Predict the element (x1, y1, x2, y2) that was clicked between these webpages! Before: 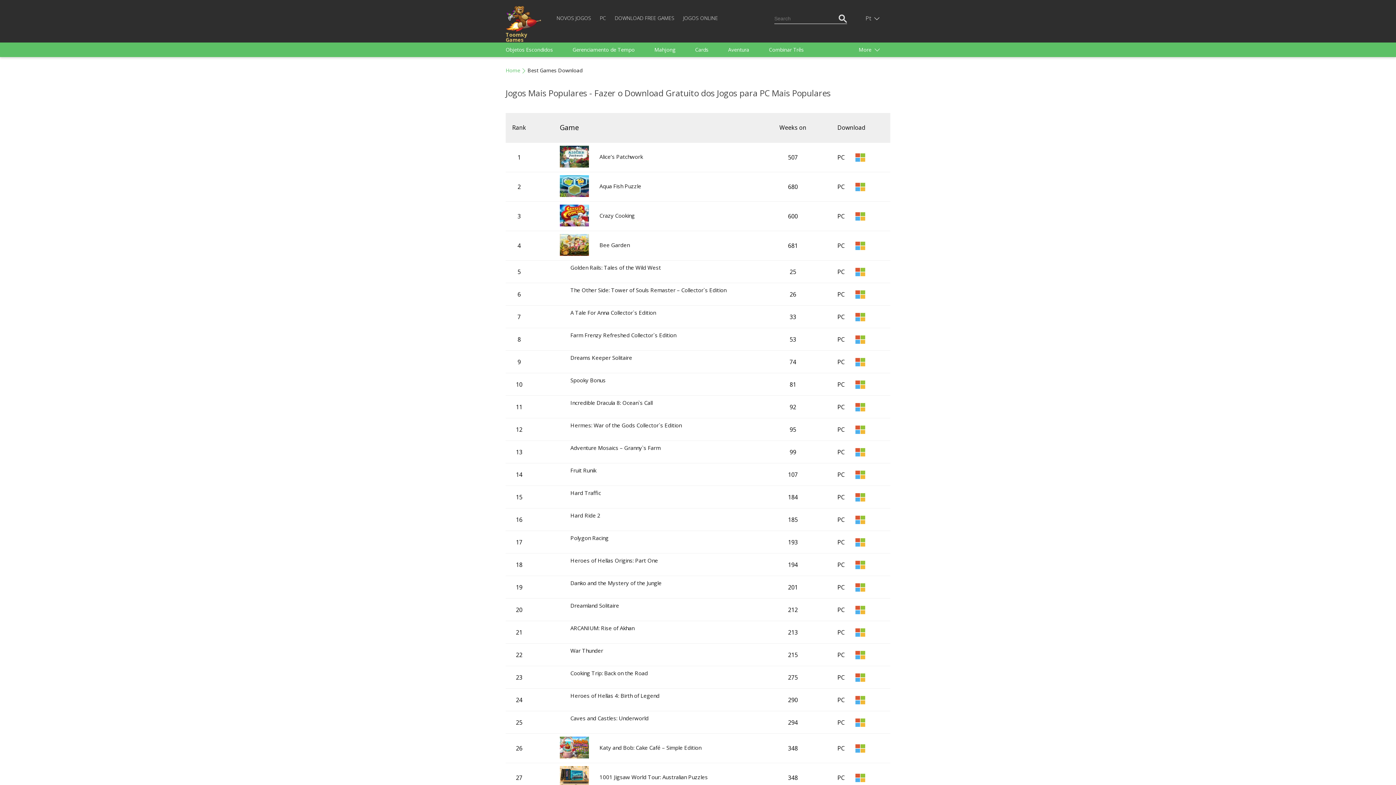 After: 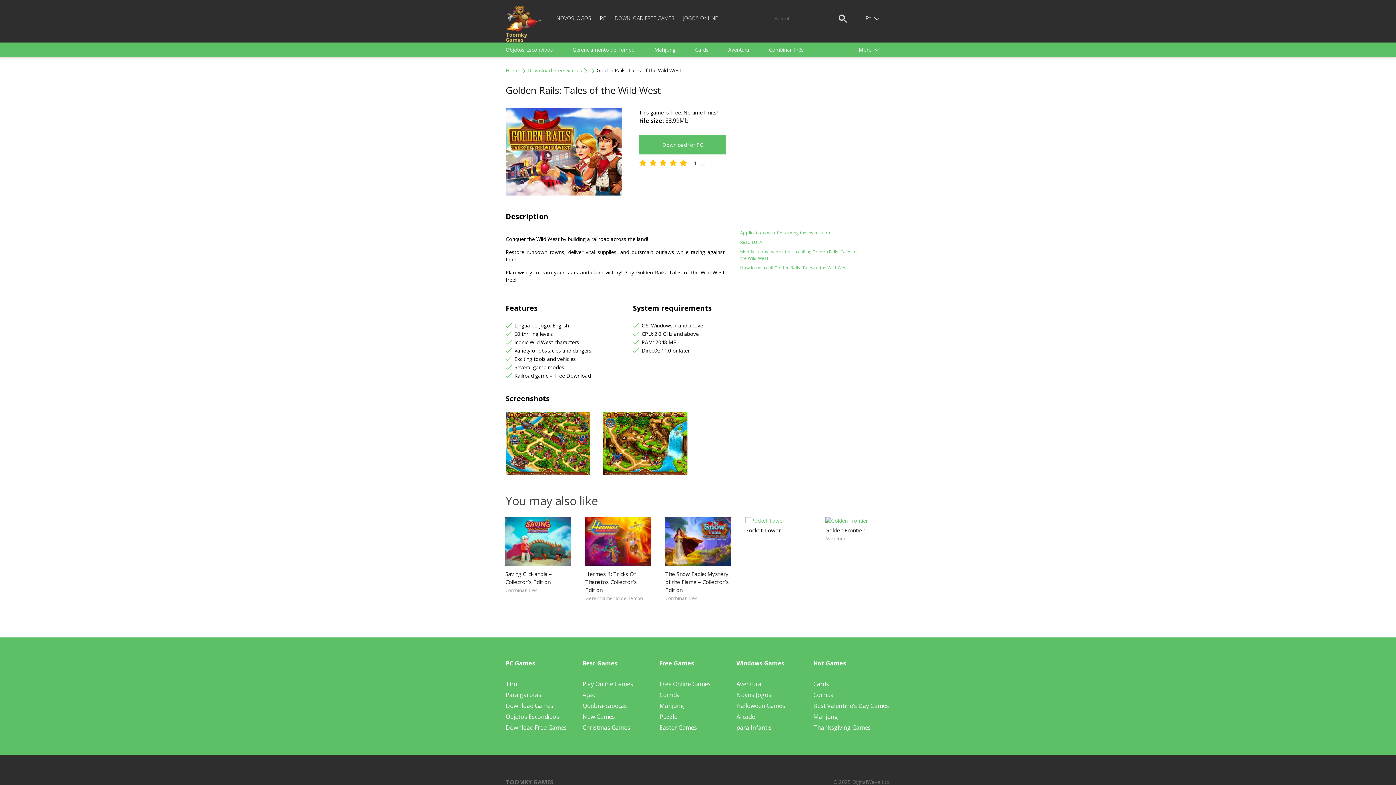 Action: label: Golden Rails: Tales of the Wild West bbox: (570, 264, 661, 271)